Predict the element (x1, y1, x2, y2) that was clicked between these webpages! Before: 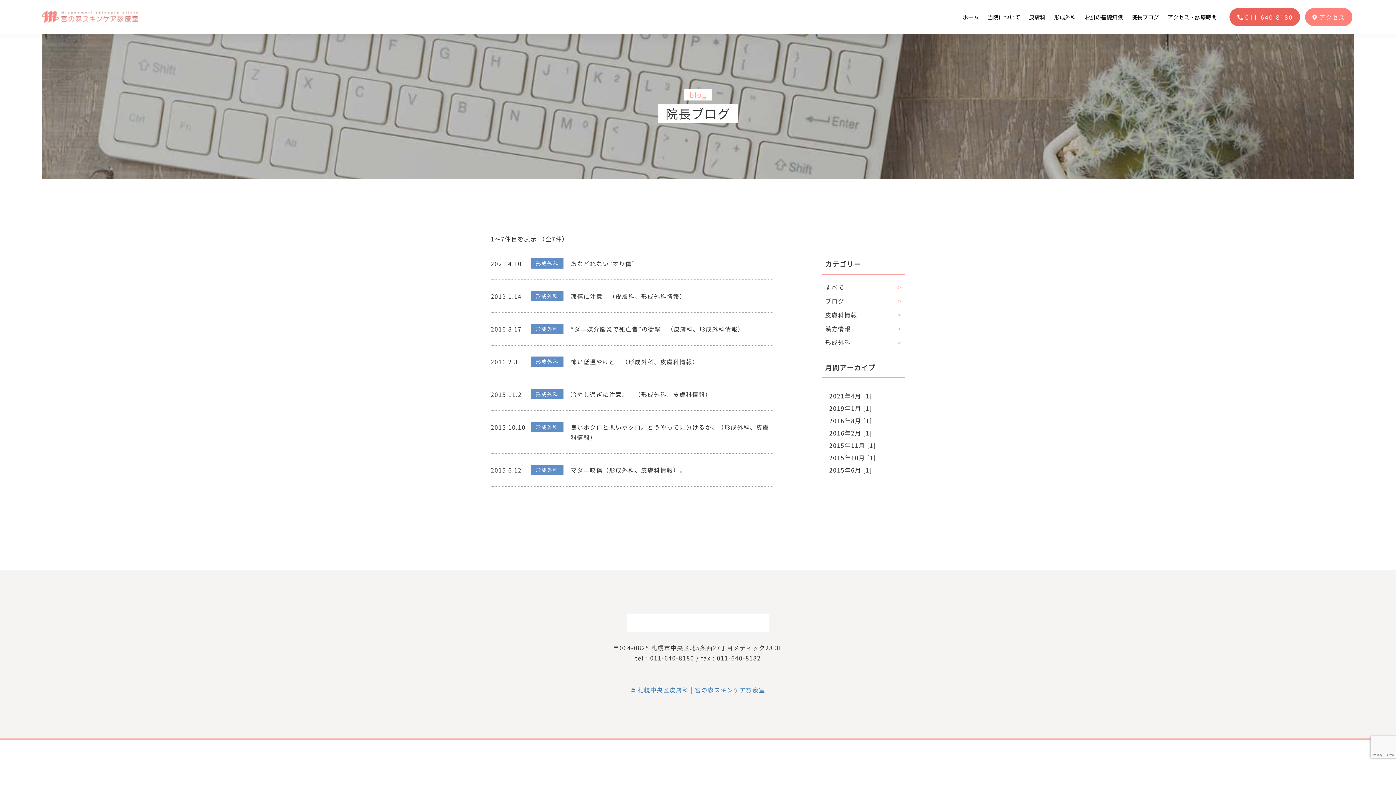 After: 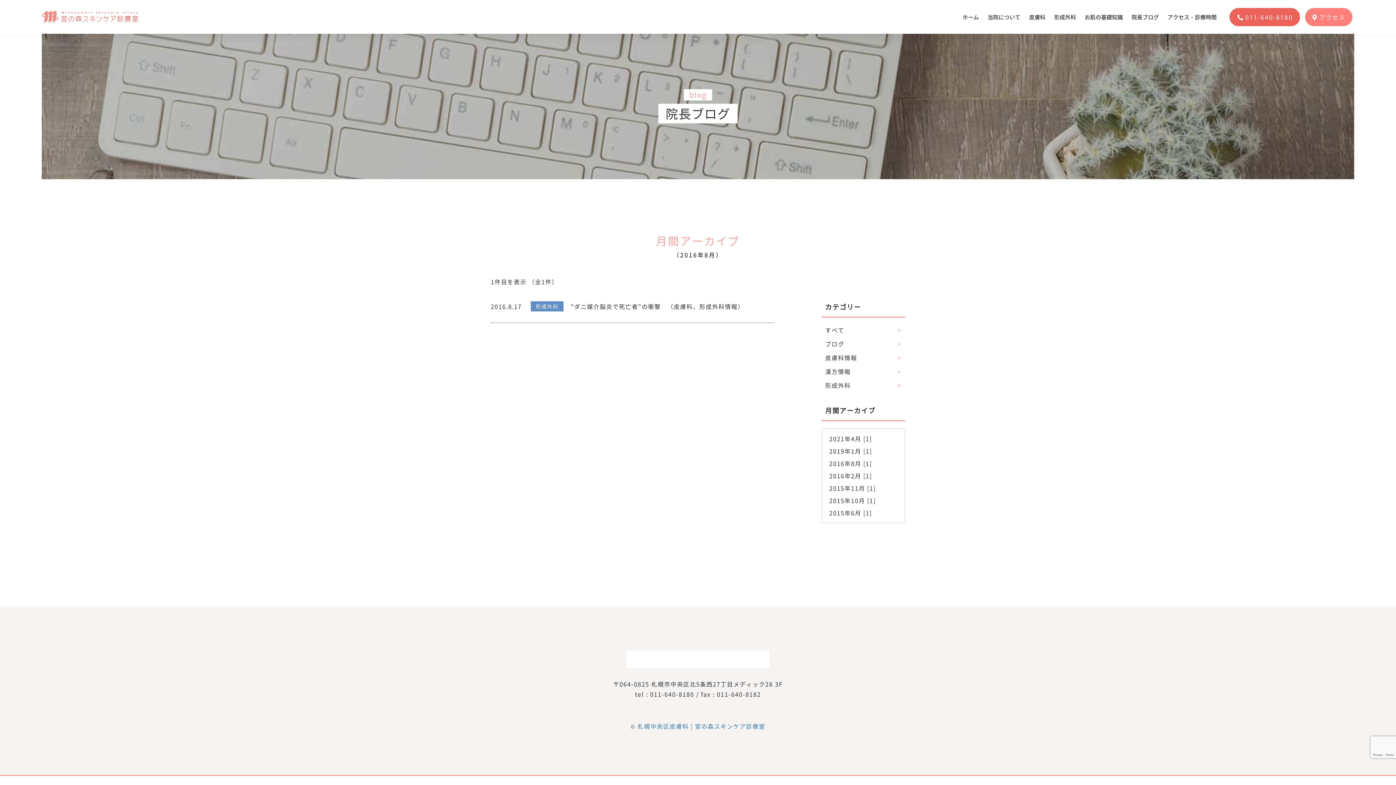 Action: label: 2016年8月 [1] bbox: (825, 415, 875, 425)